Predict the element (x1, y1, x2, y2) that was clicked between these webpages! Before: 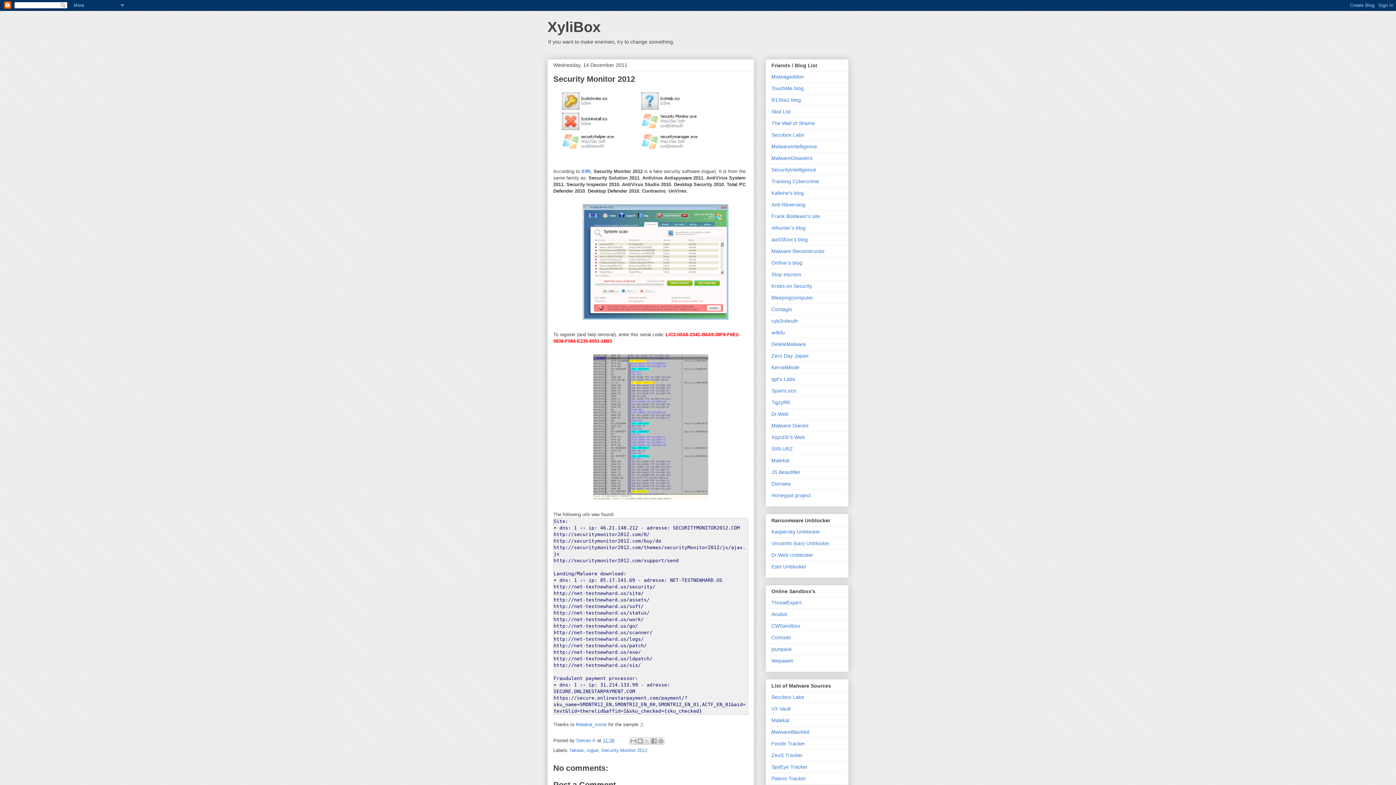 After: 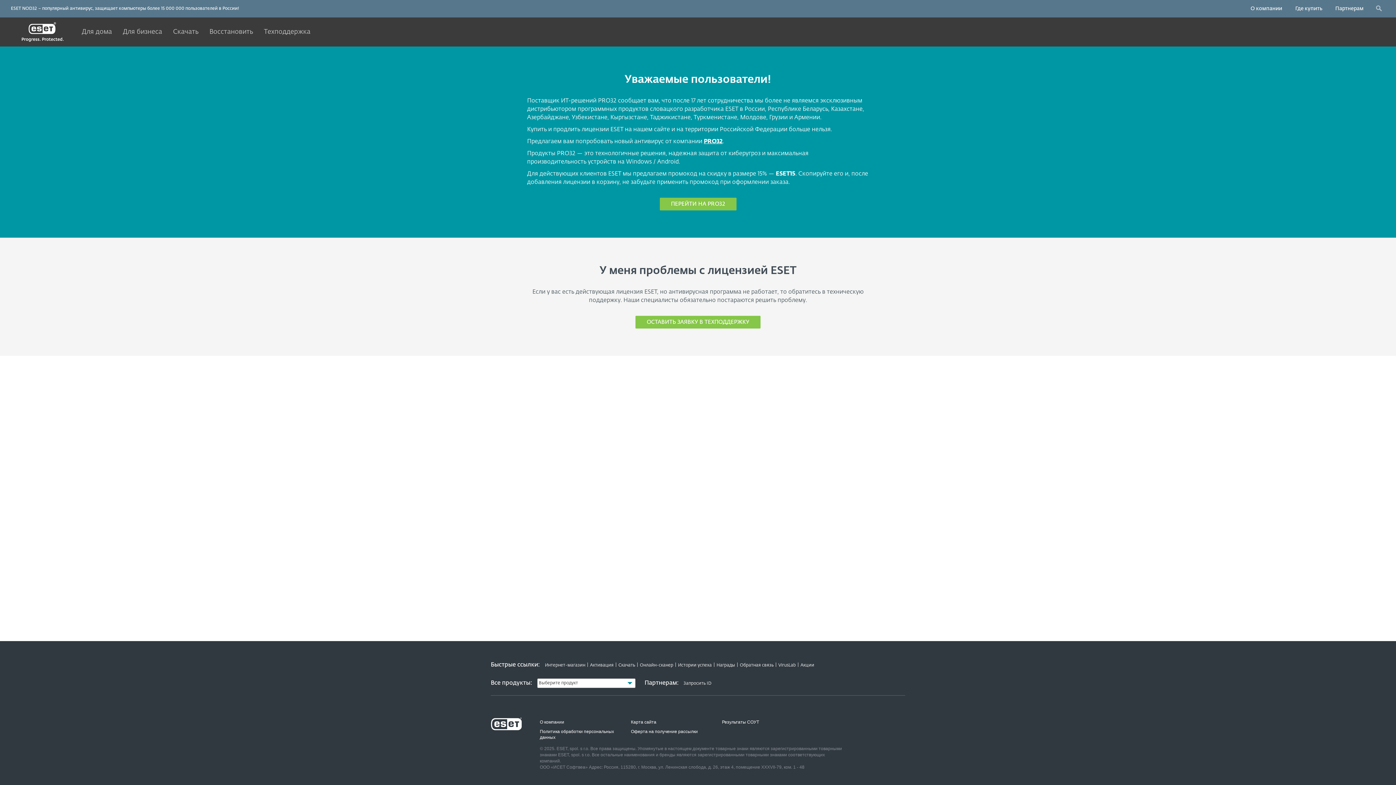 Action: bbox: (771, 563, 806, 569) label: Eset Unblocker